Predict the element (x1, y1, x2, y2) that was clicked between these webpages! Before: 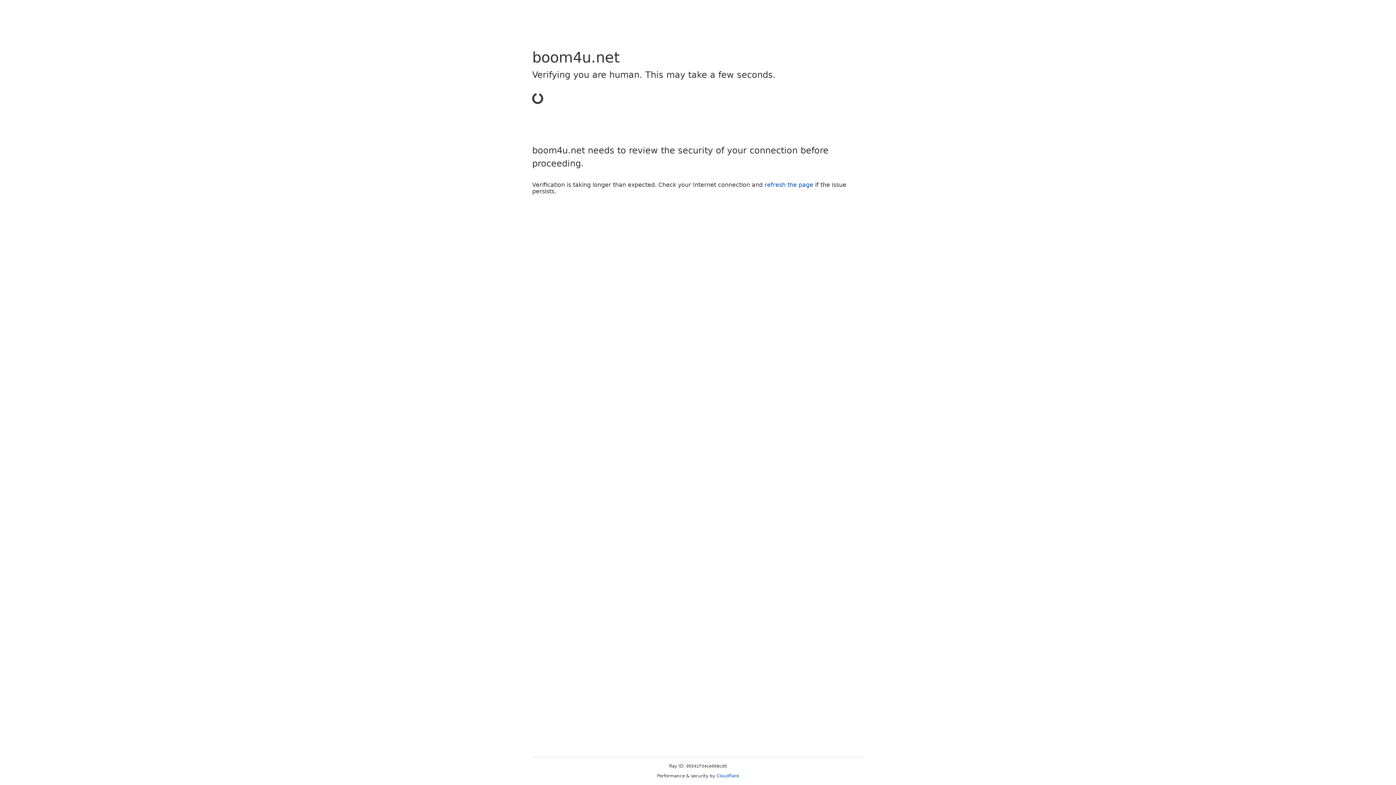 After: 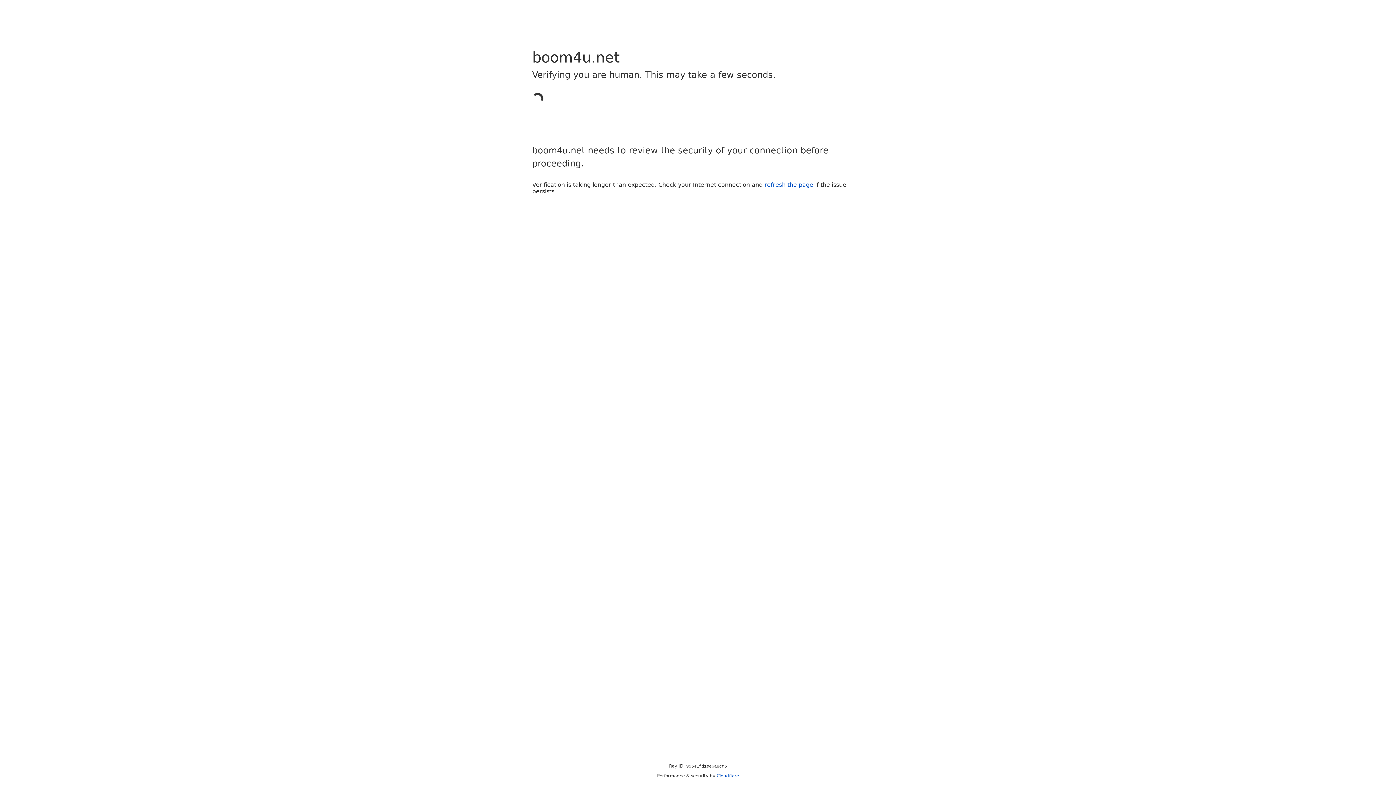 Action: bbox: (716, 773, 739, 778) label: Cloudflare